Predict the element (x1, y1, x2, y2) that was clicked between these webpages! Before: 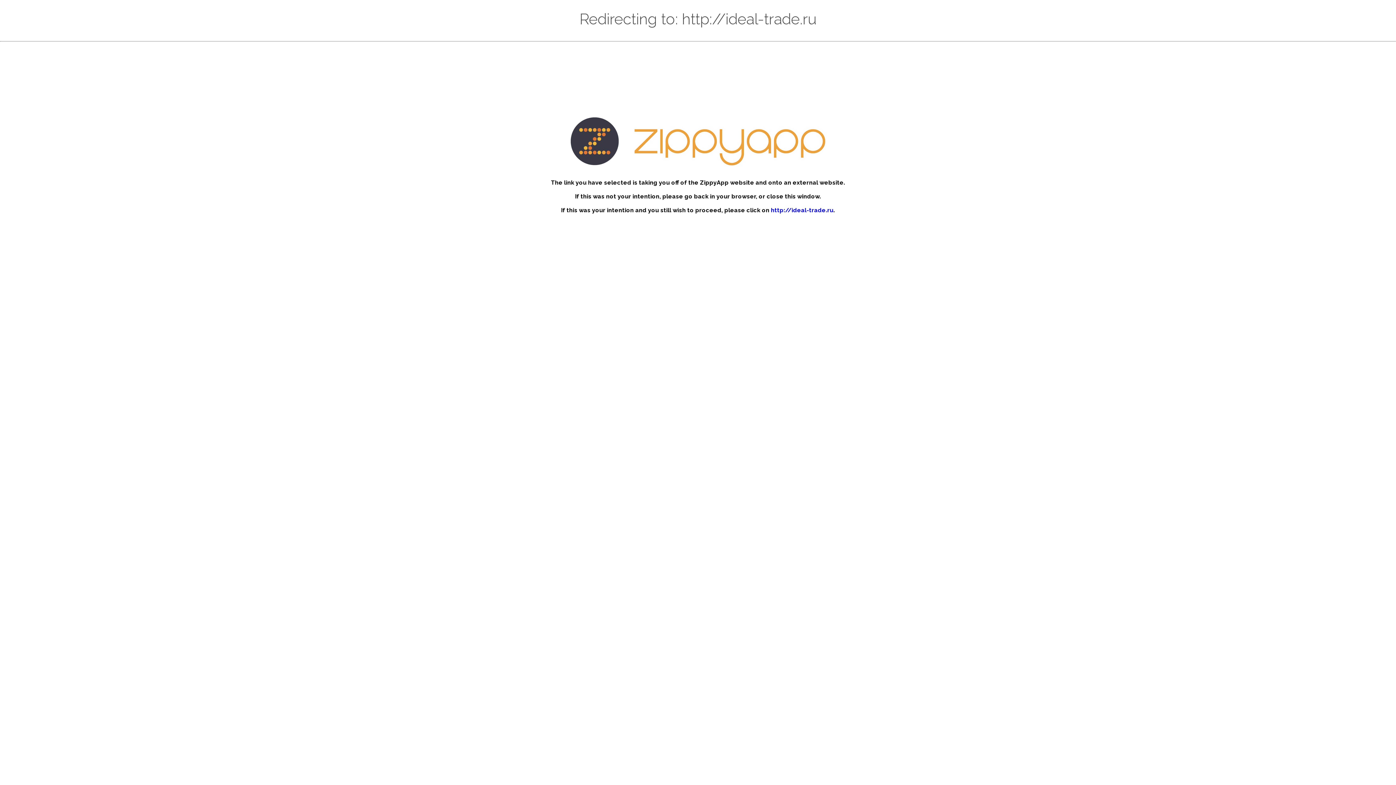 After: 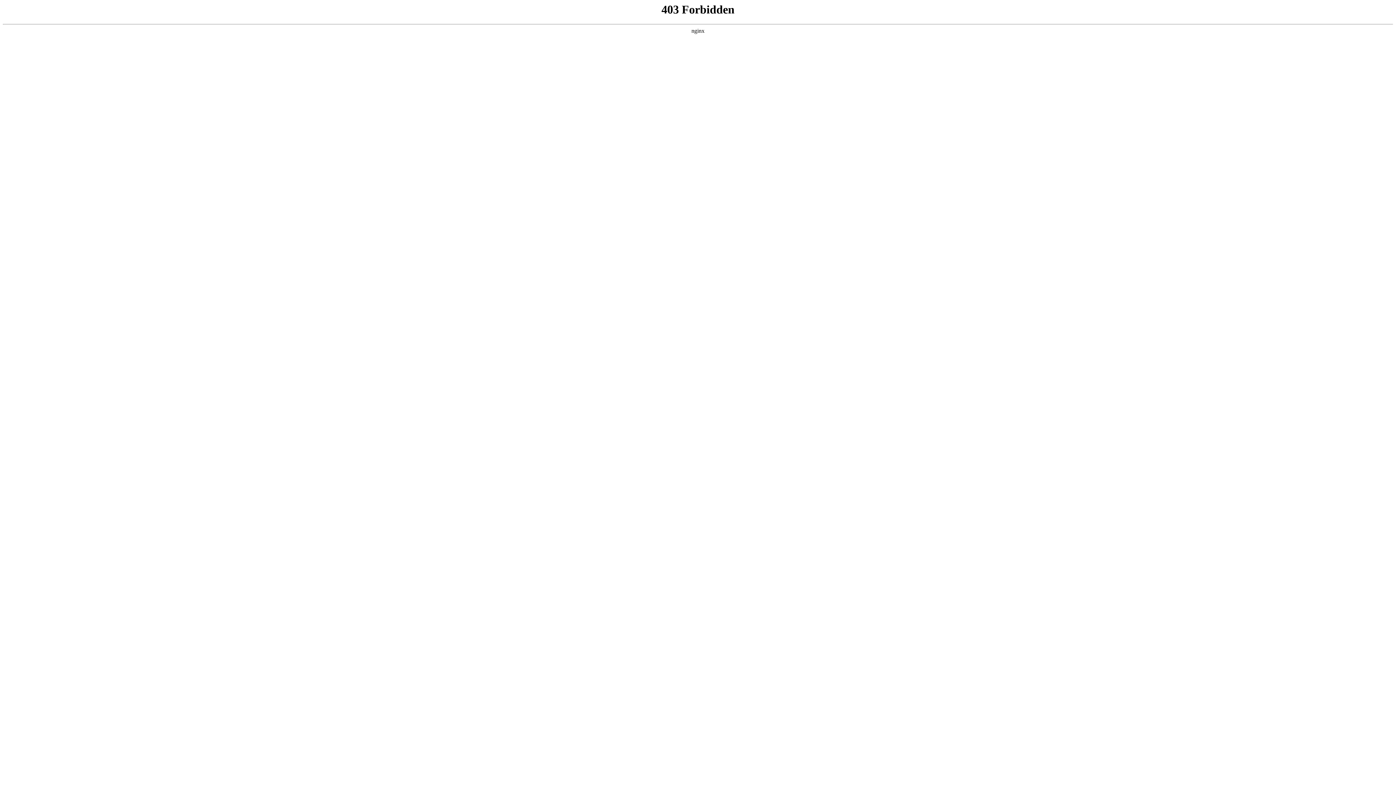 Action: bbox: (771, 207, 833, 213) label: http://ideal-trade.ru